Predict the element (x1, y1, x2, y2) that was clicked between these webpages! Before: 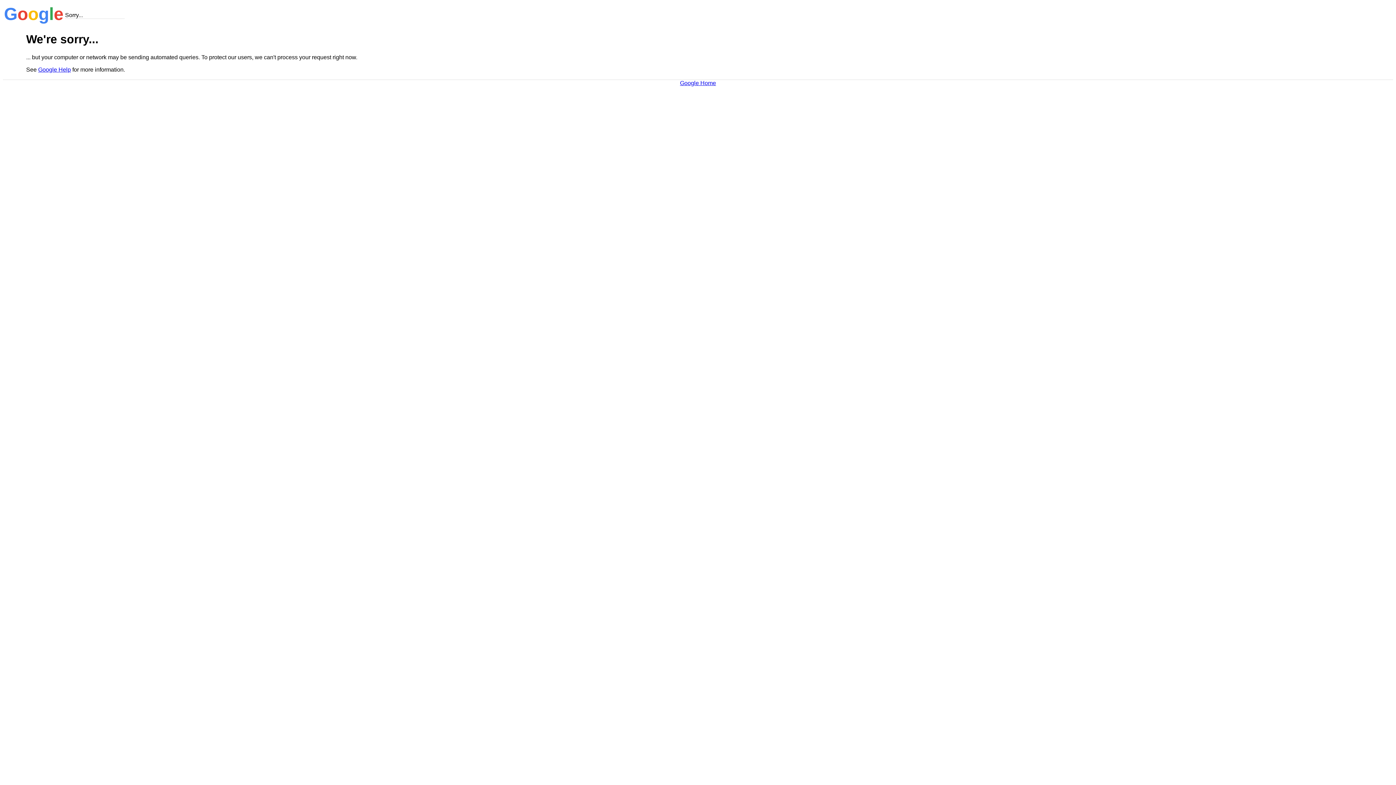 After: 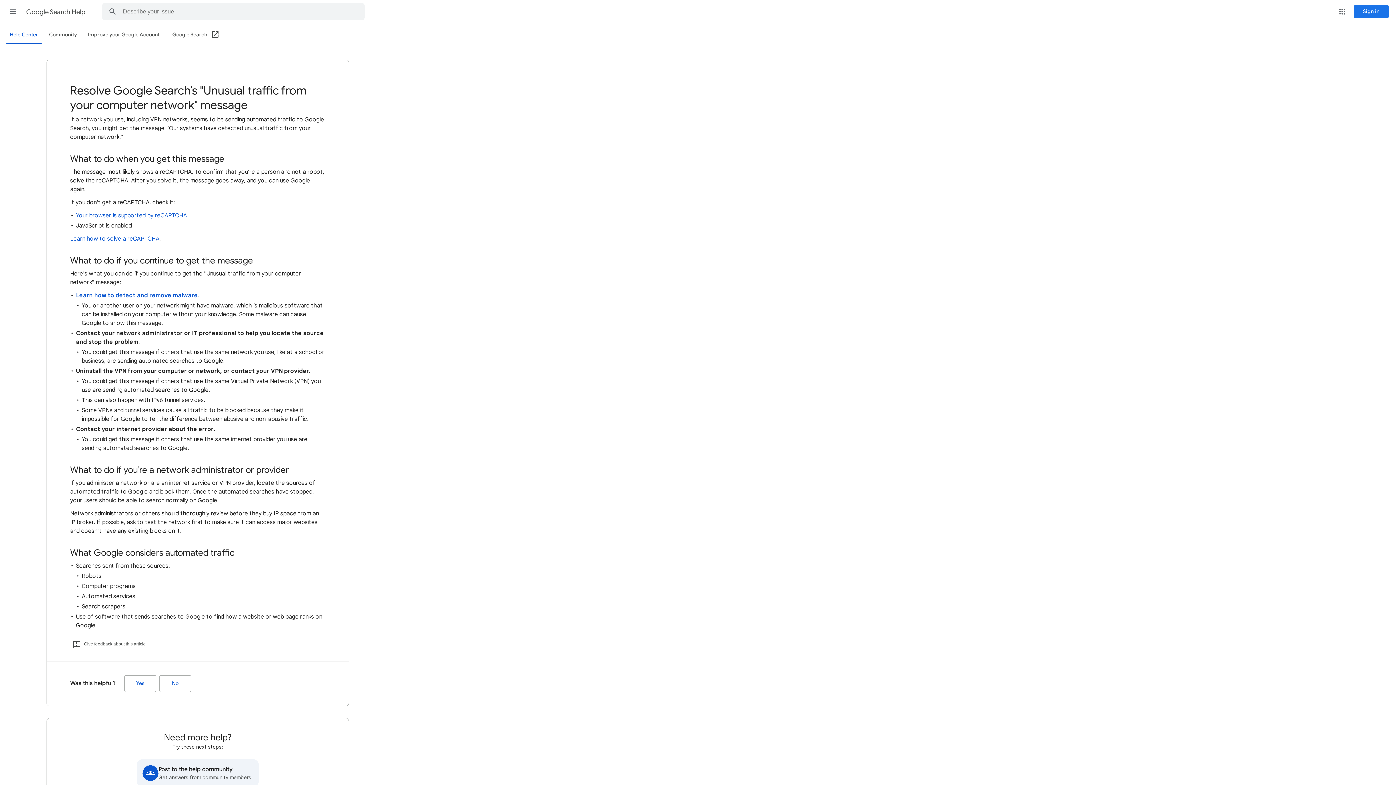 Action: bbox: (38, 66, 70, 72) label: Google Help